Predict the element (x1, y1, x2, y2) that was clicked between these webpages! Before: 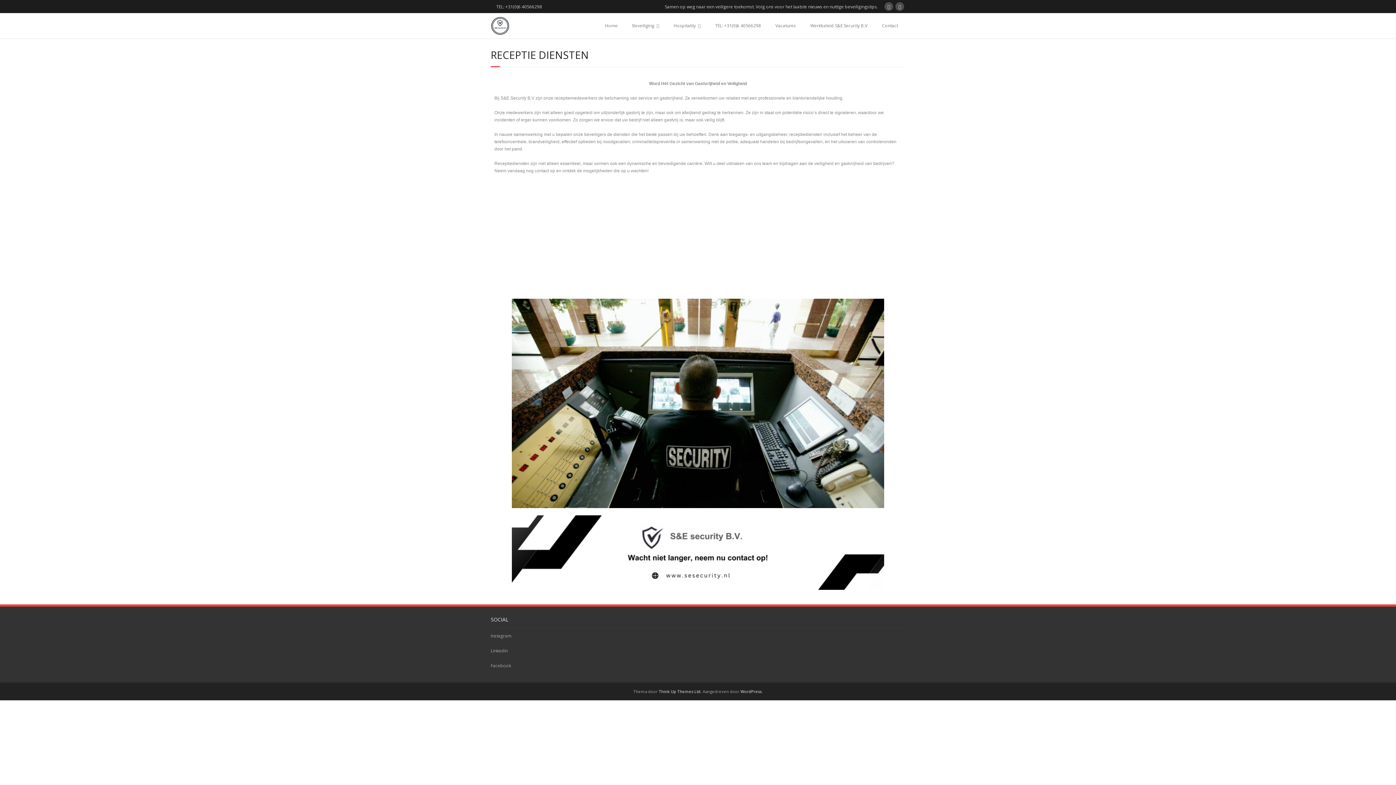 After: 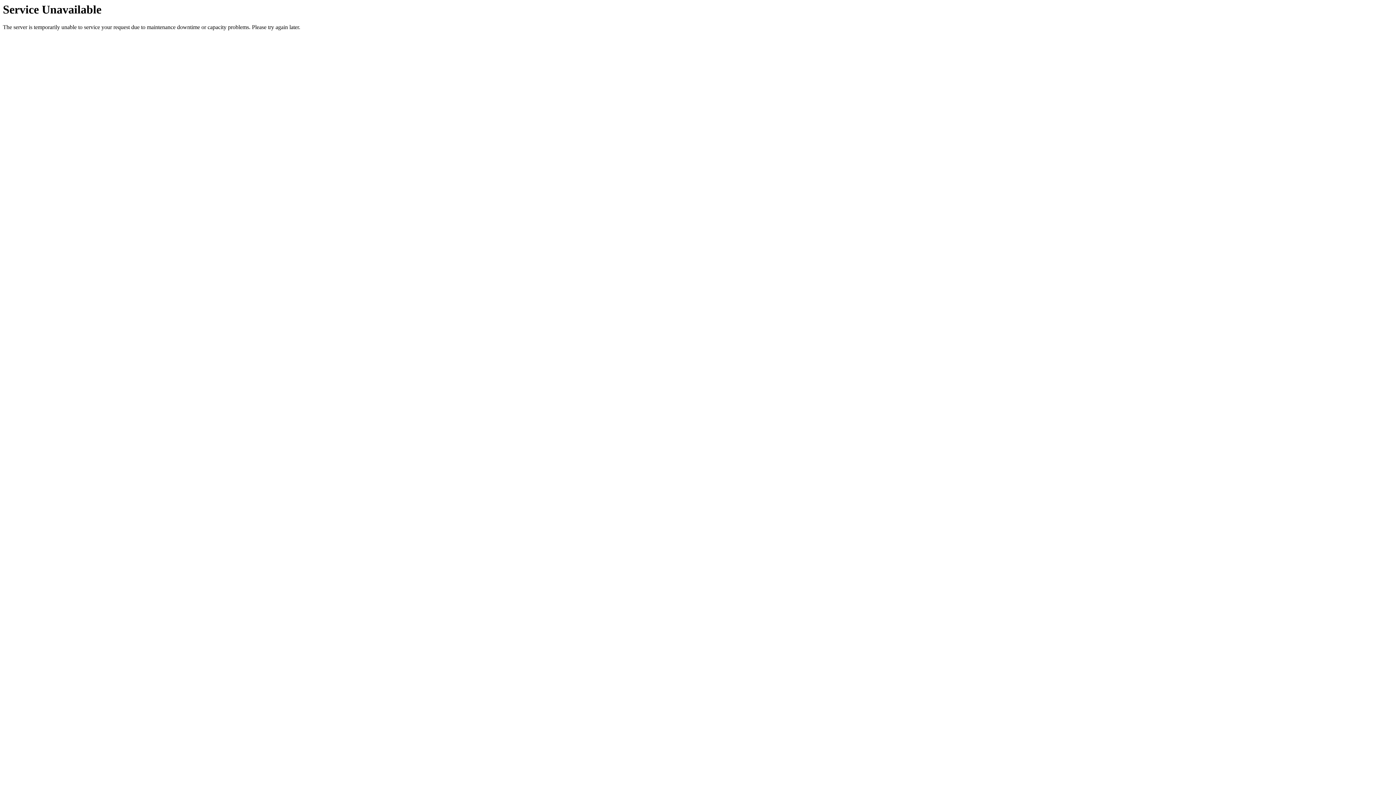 Action: bbox: (490, 0, 547, 13) label: TEL: +31(0)6 40566298